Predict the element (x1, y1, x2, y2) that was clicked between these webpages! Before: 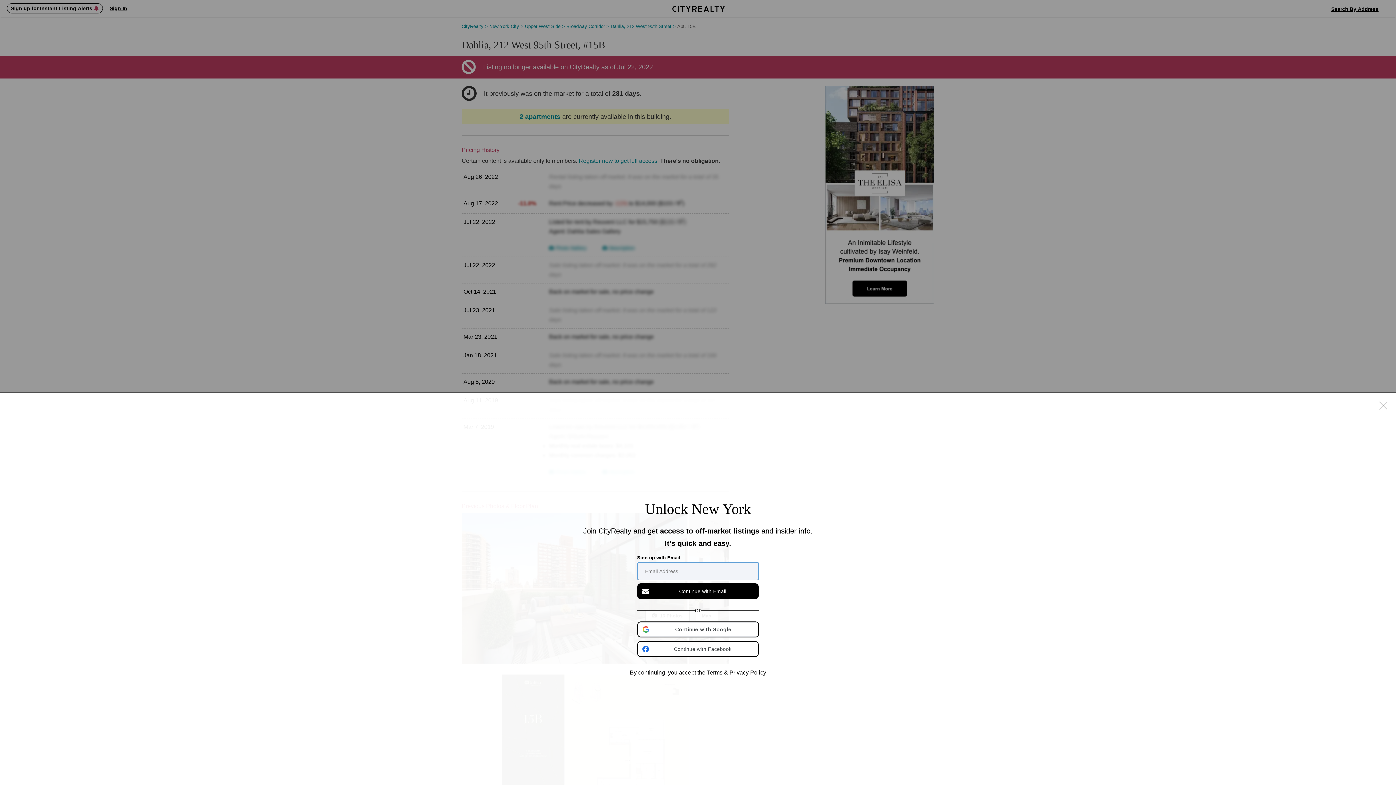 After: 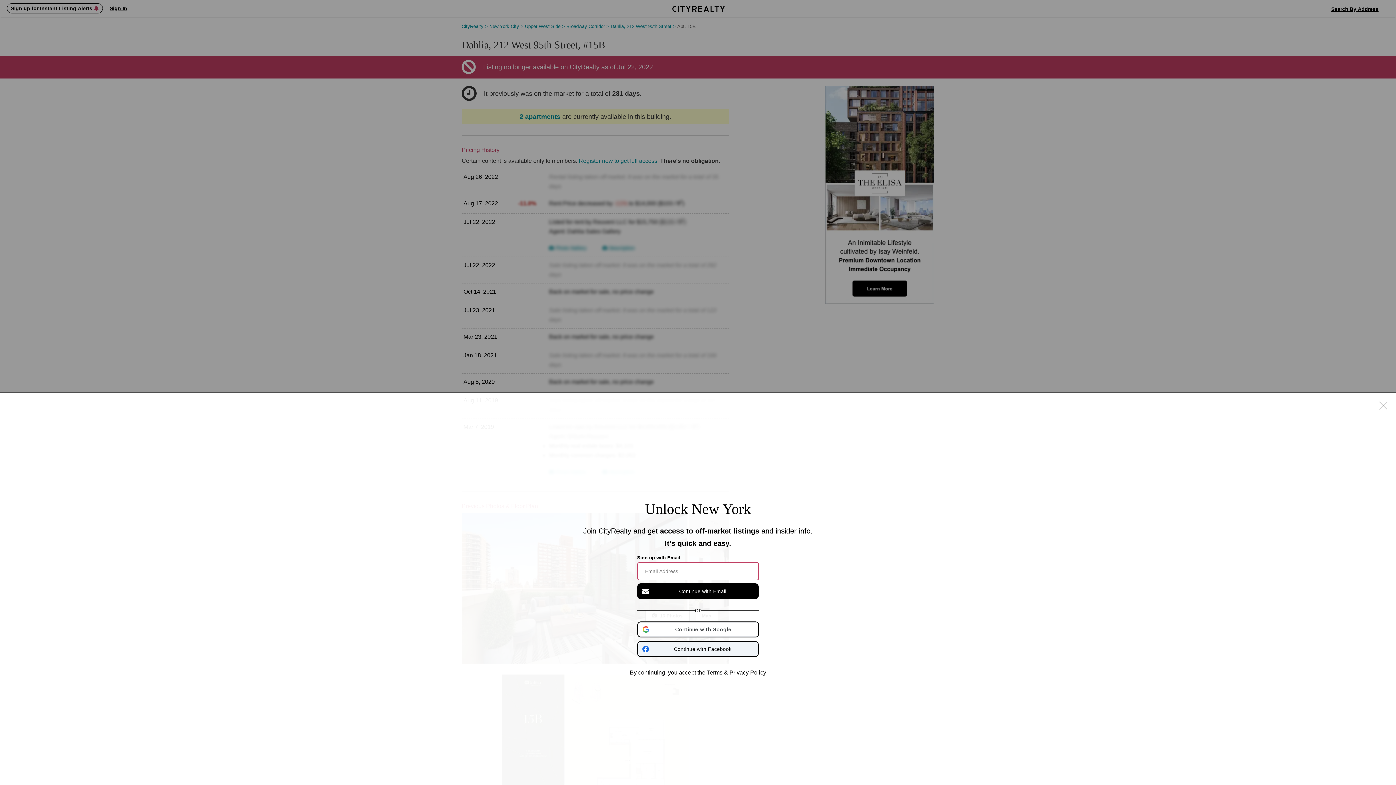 Action: bbox: (637, 641, 758, 657) label: Continue with Facebook